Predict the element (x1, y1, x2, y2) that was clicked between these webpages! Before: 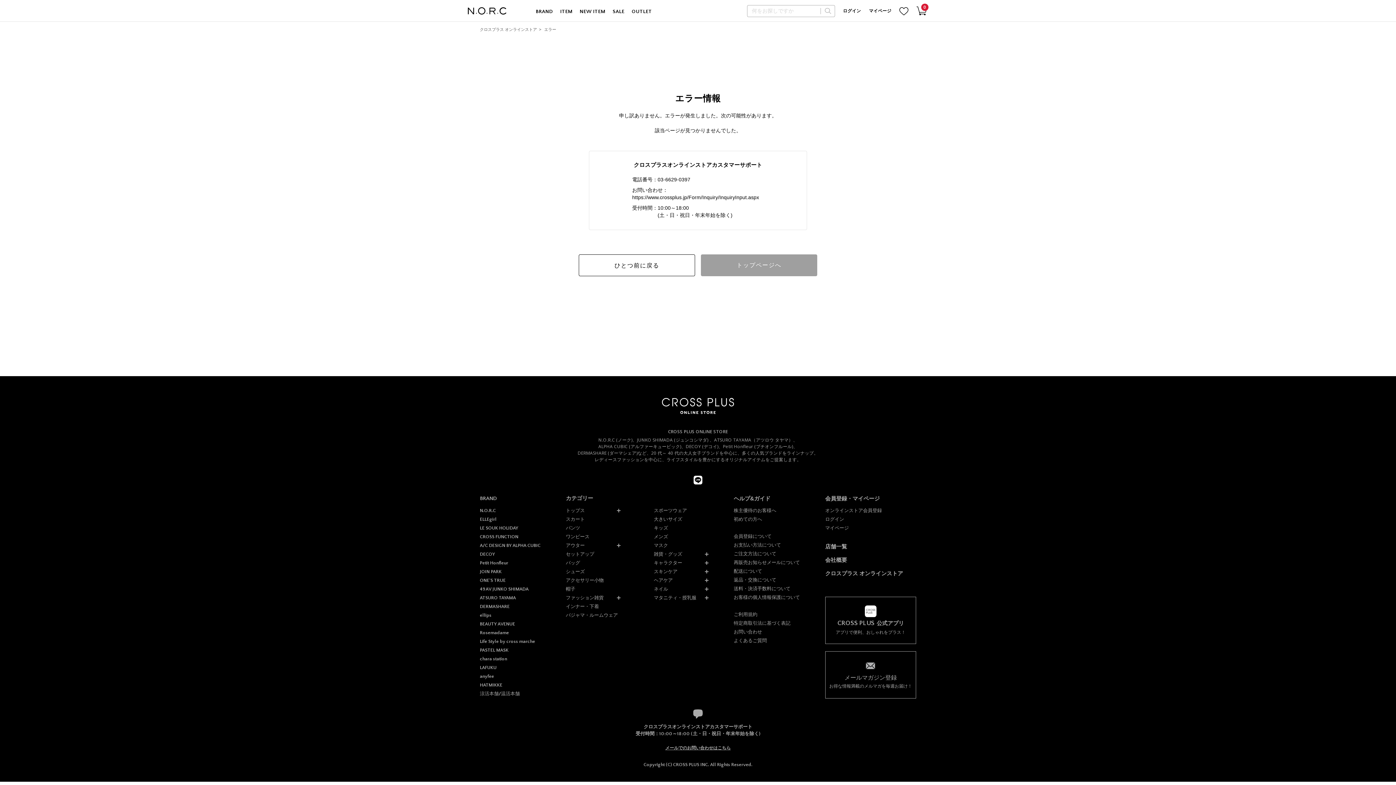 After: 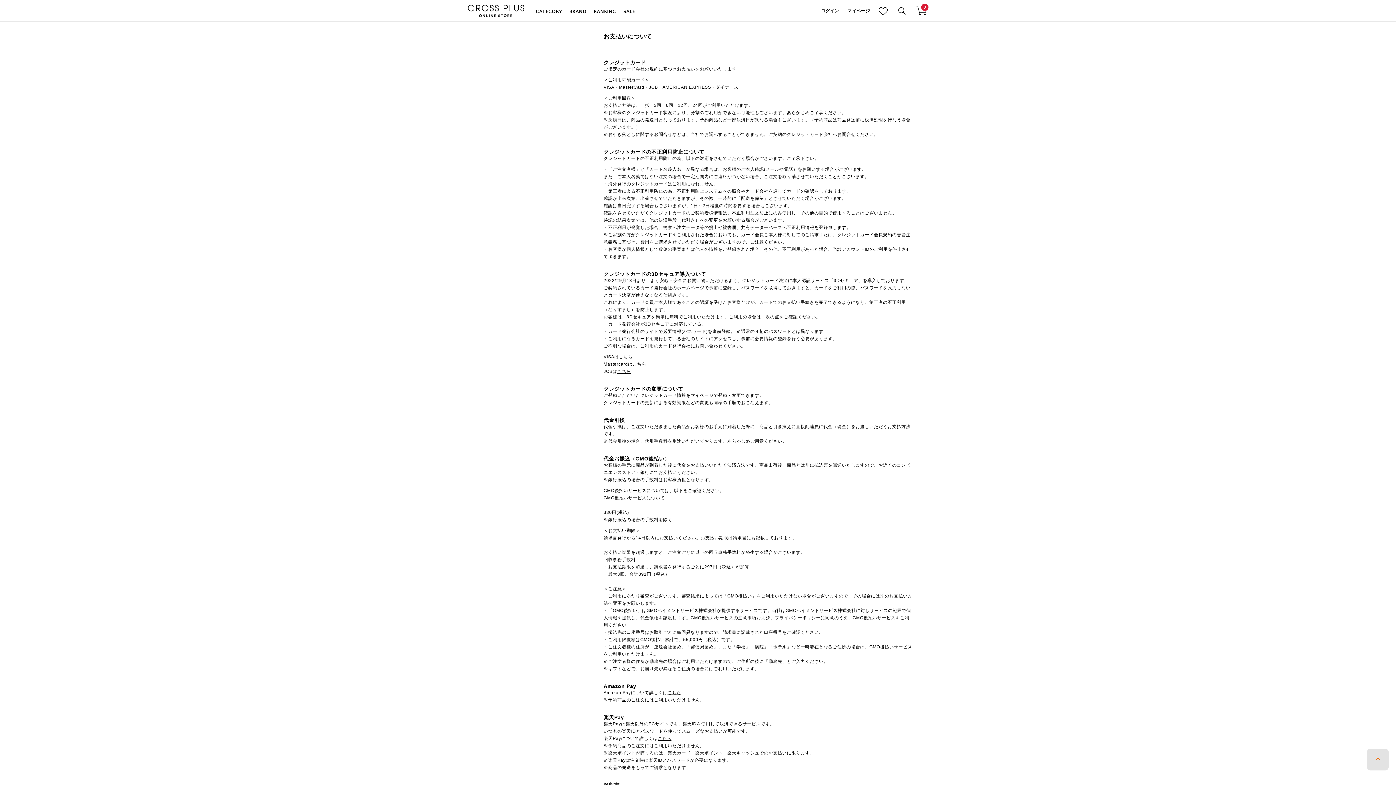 Action: label: お支払い方法について bbox: (733, 541, 800, 549)